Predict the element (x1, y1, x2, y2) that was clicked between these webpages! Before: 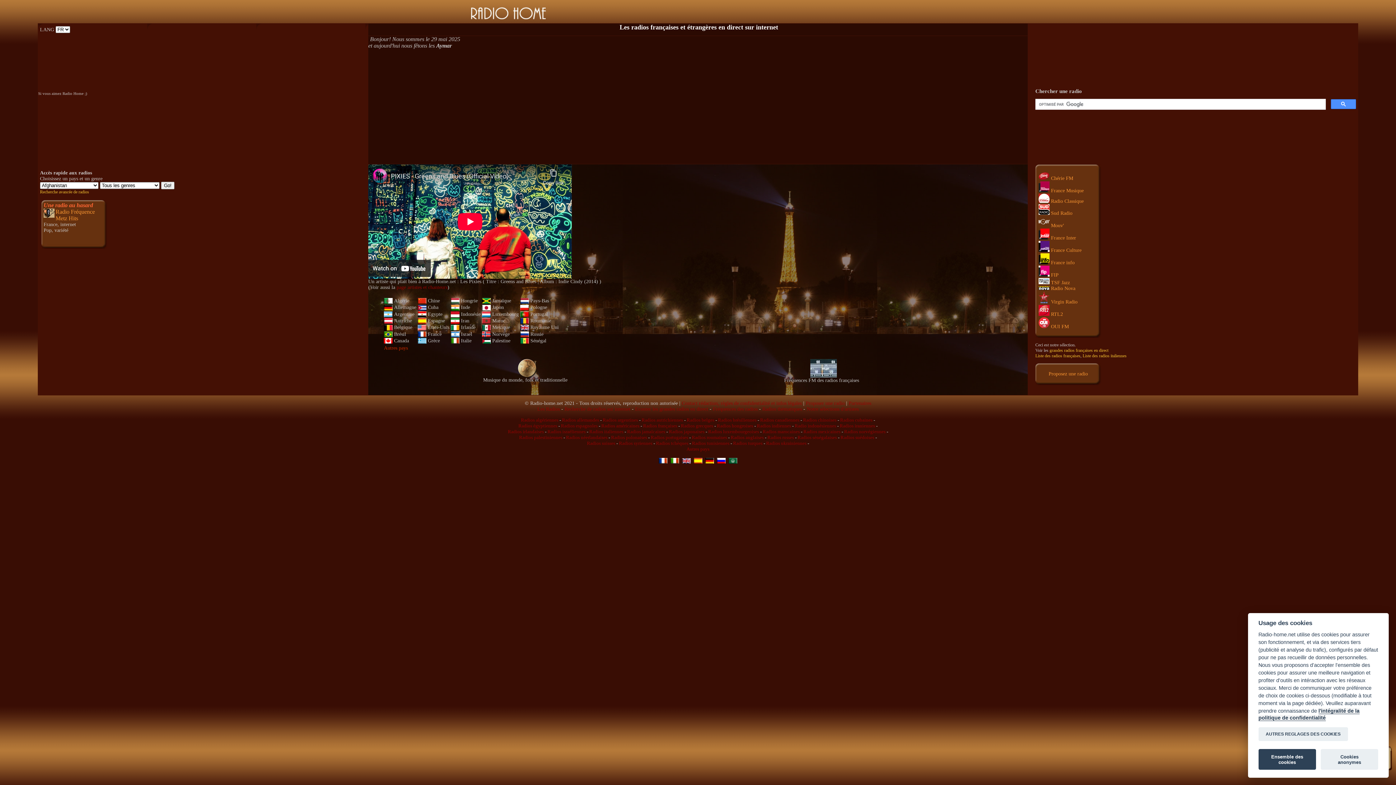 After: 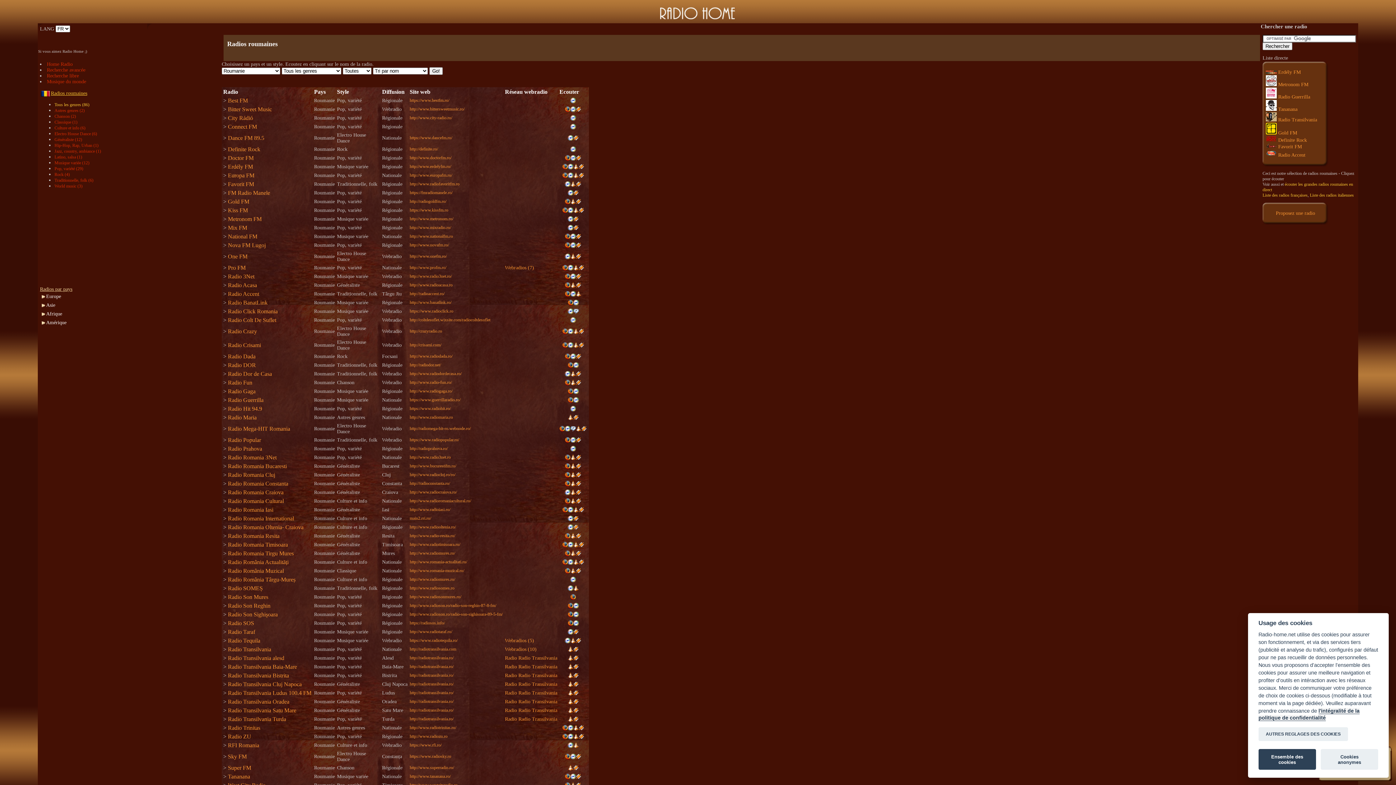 Action: bbox: (520, 317, 529, 323)